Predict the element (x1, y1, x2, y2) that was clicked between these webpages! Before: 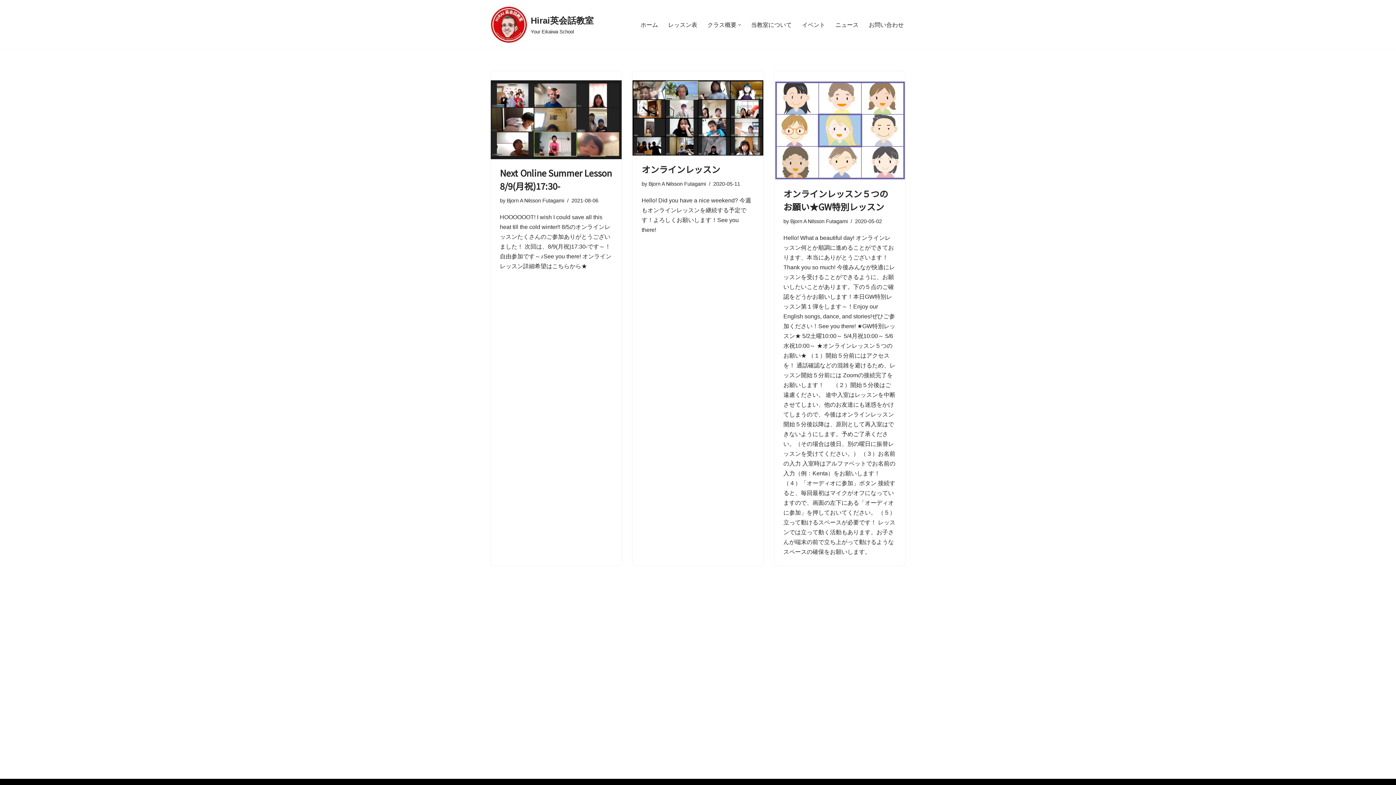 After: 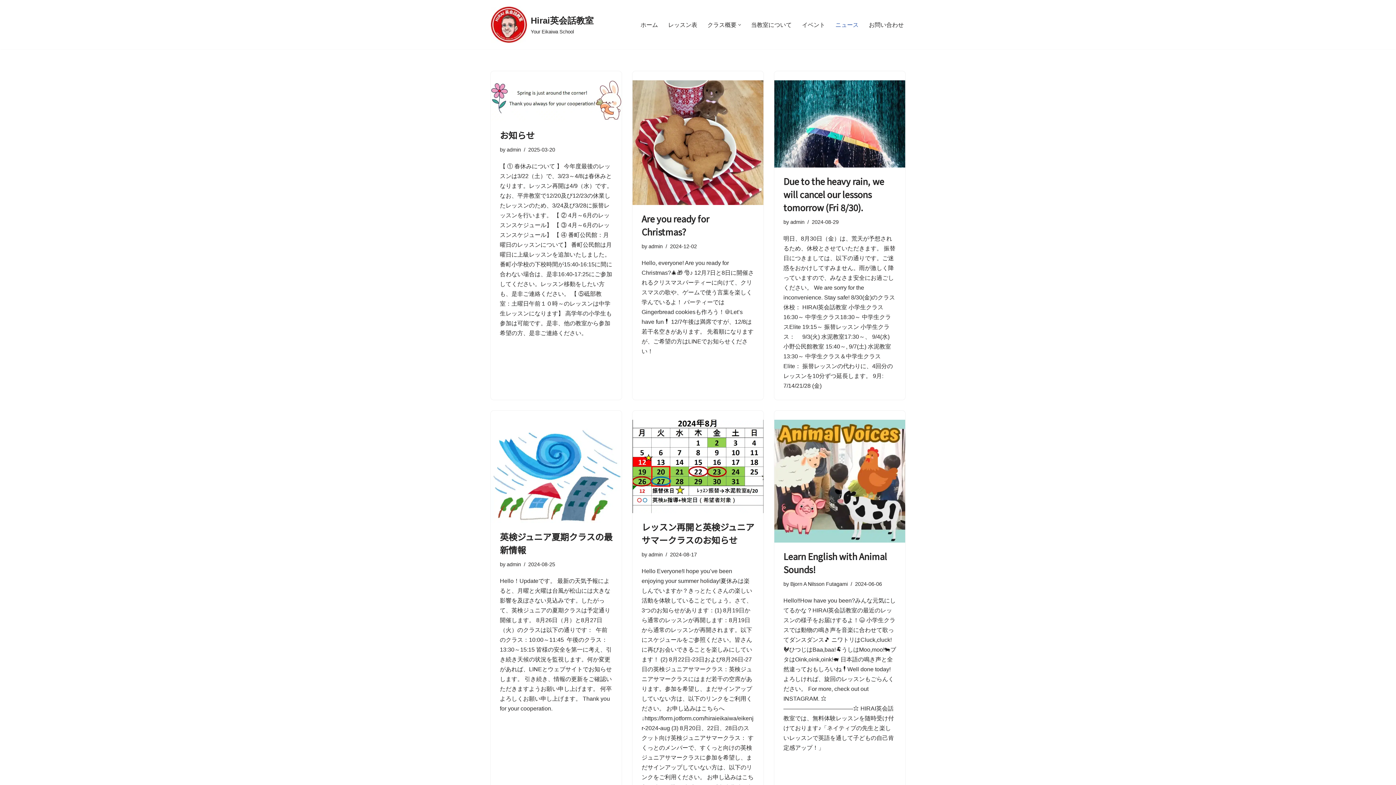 Action: label: ニュース bbox: (835, 20, 858, 29)